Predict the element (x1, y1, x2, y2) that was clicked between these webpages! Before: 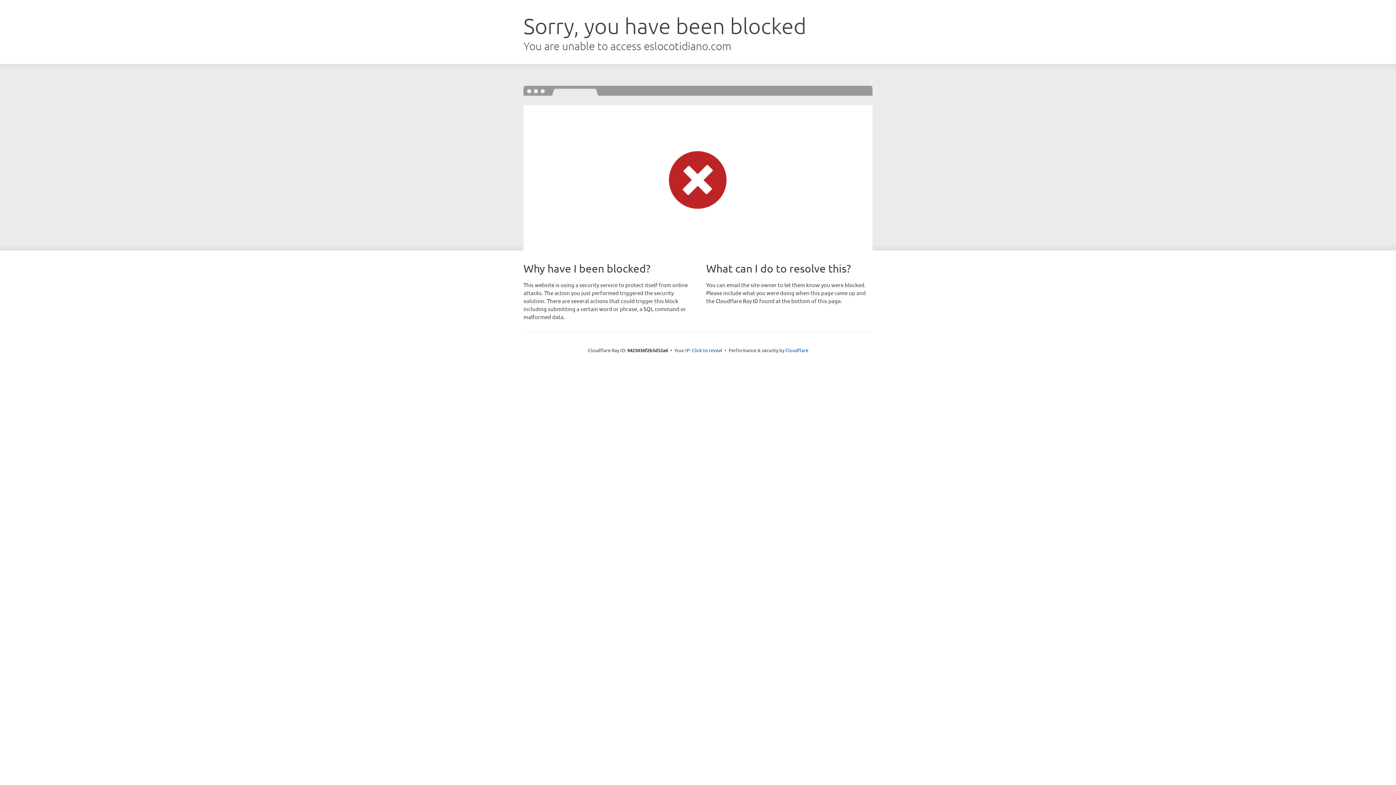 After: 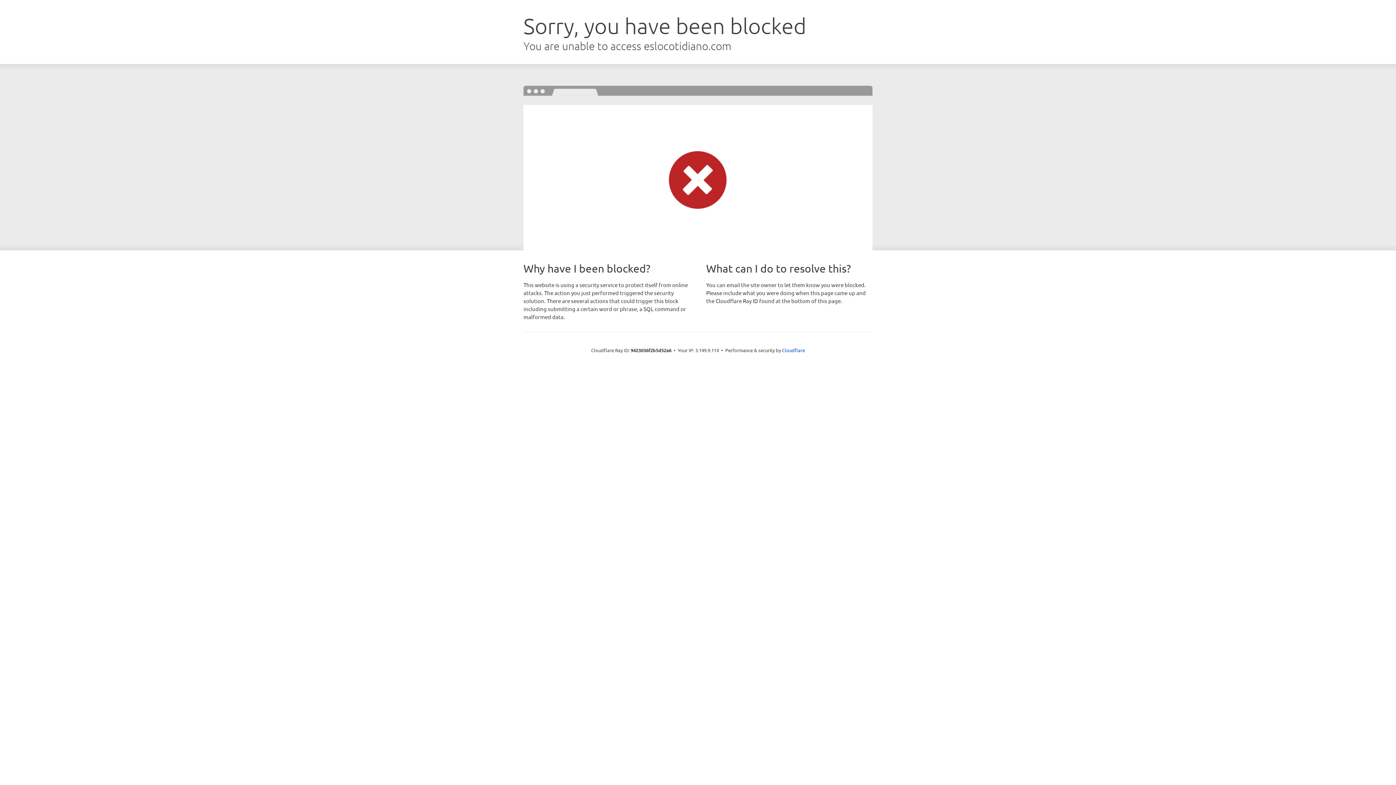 Action: bbox: (692, 346, 722, 353) label: Click to reveal